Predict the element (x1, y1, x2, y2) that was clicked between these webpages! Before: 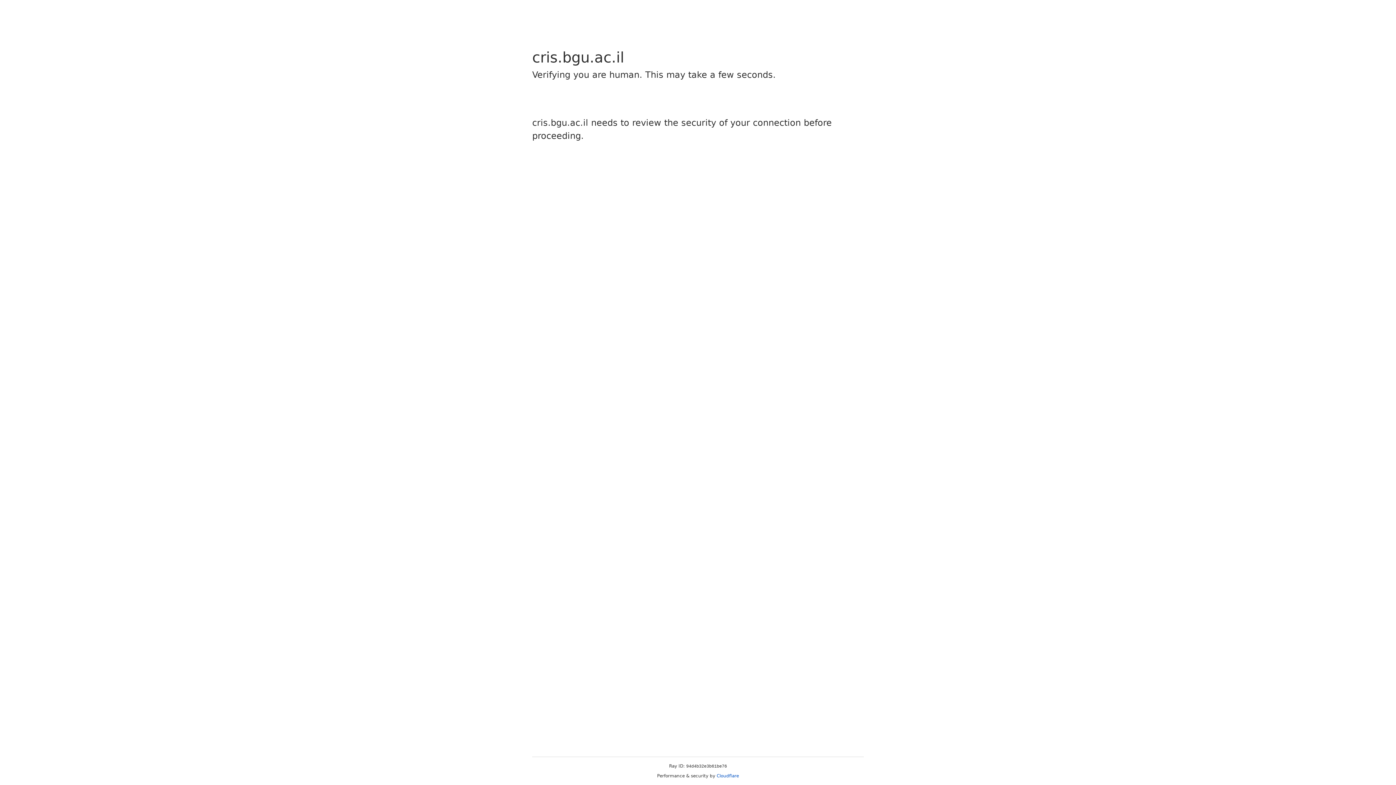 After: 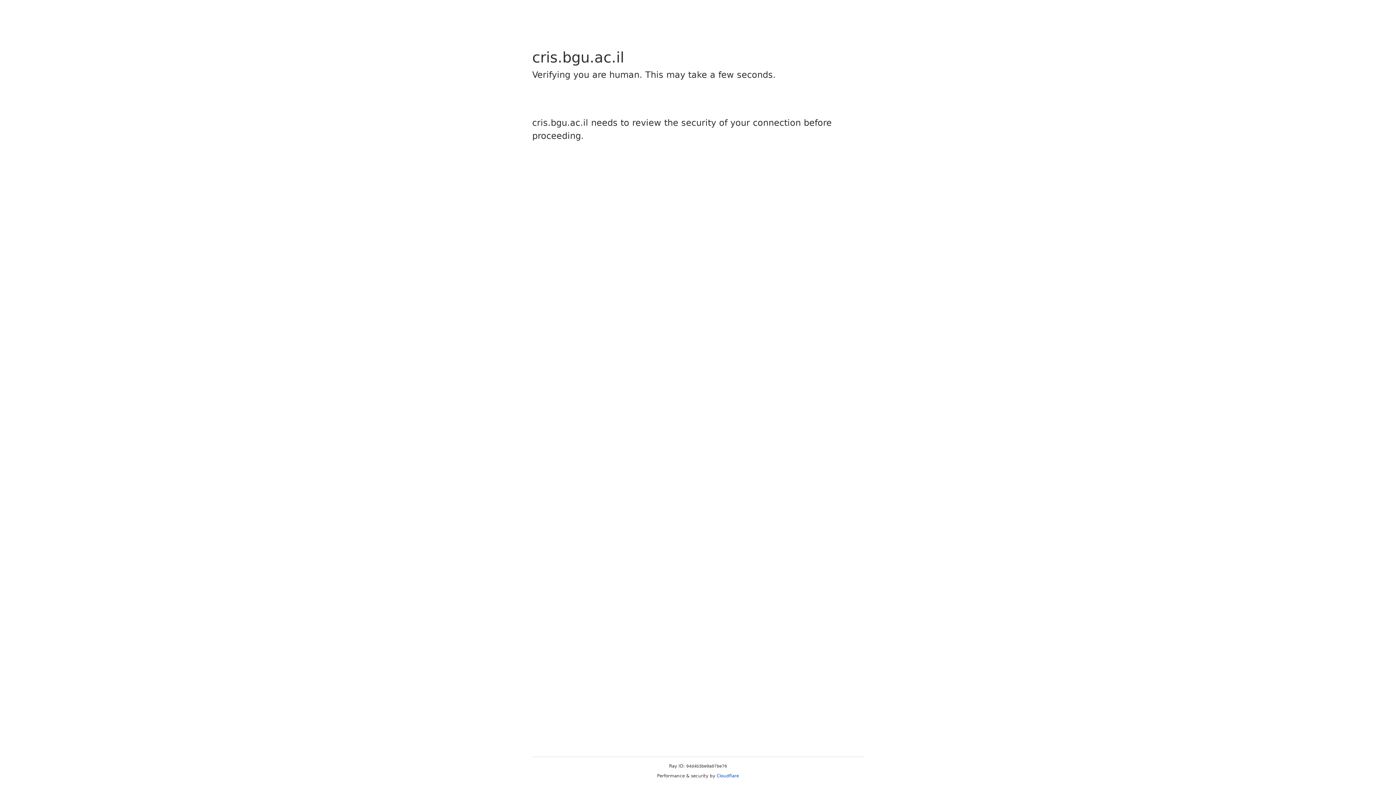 Action: bbox: (716, 773, 739, 778) label: Cloudflare